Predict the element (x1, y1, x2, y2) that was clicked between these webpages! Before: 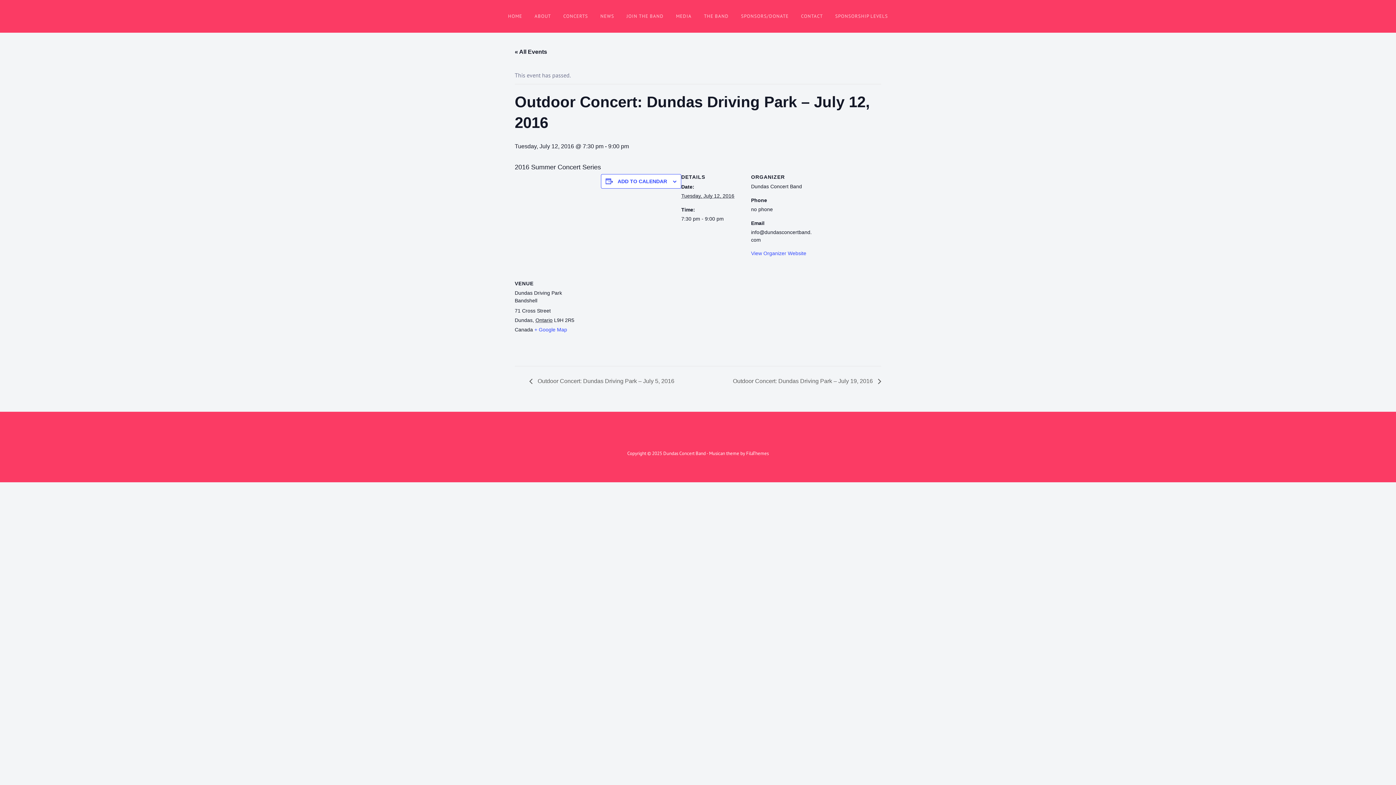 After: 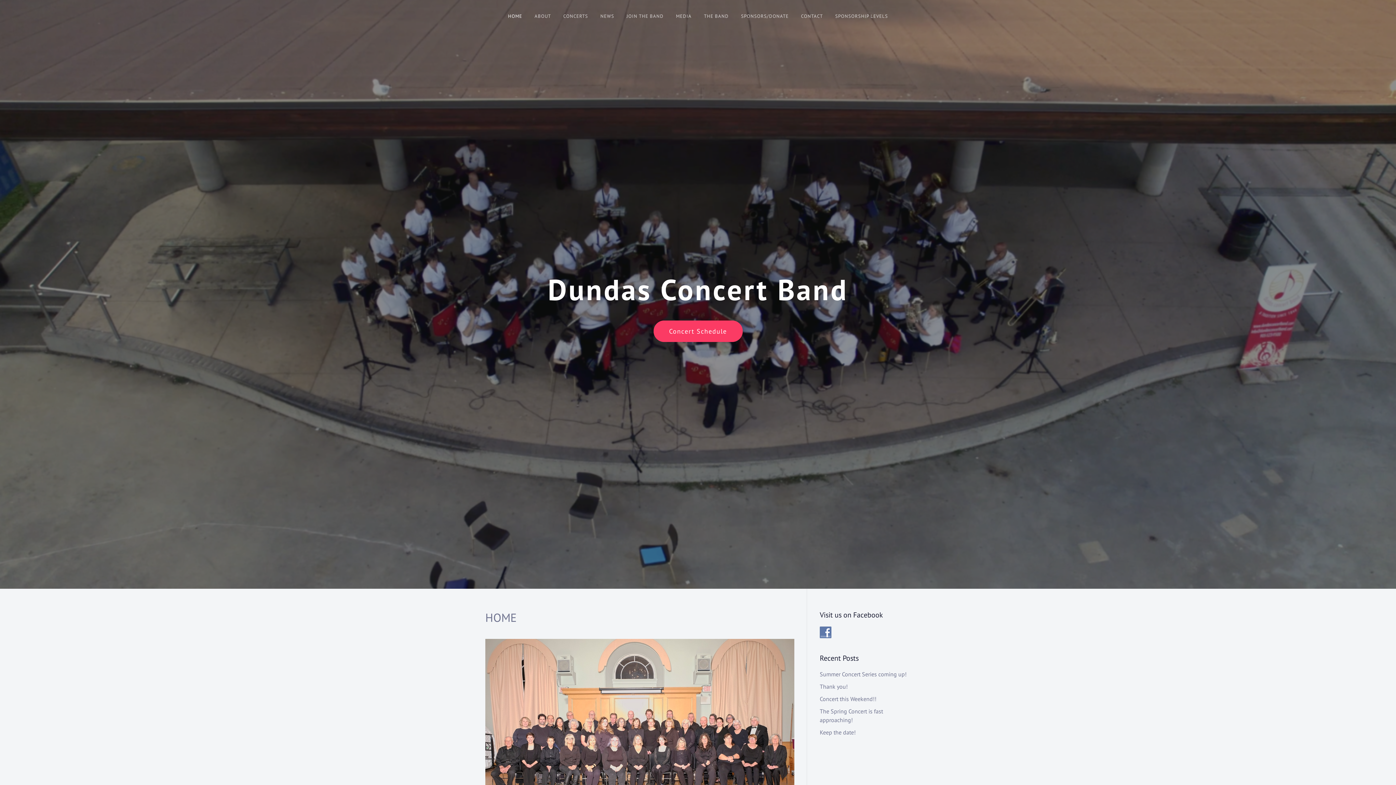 Action: bbox: (751, 250, 806, 256) label: View Organizer Website